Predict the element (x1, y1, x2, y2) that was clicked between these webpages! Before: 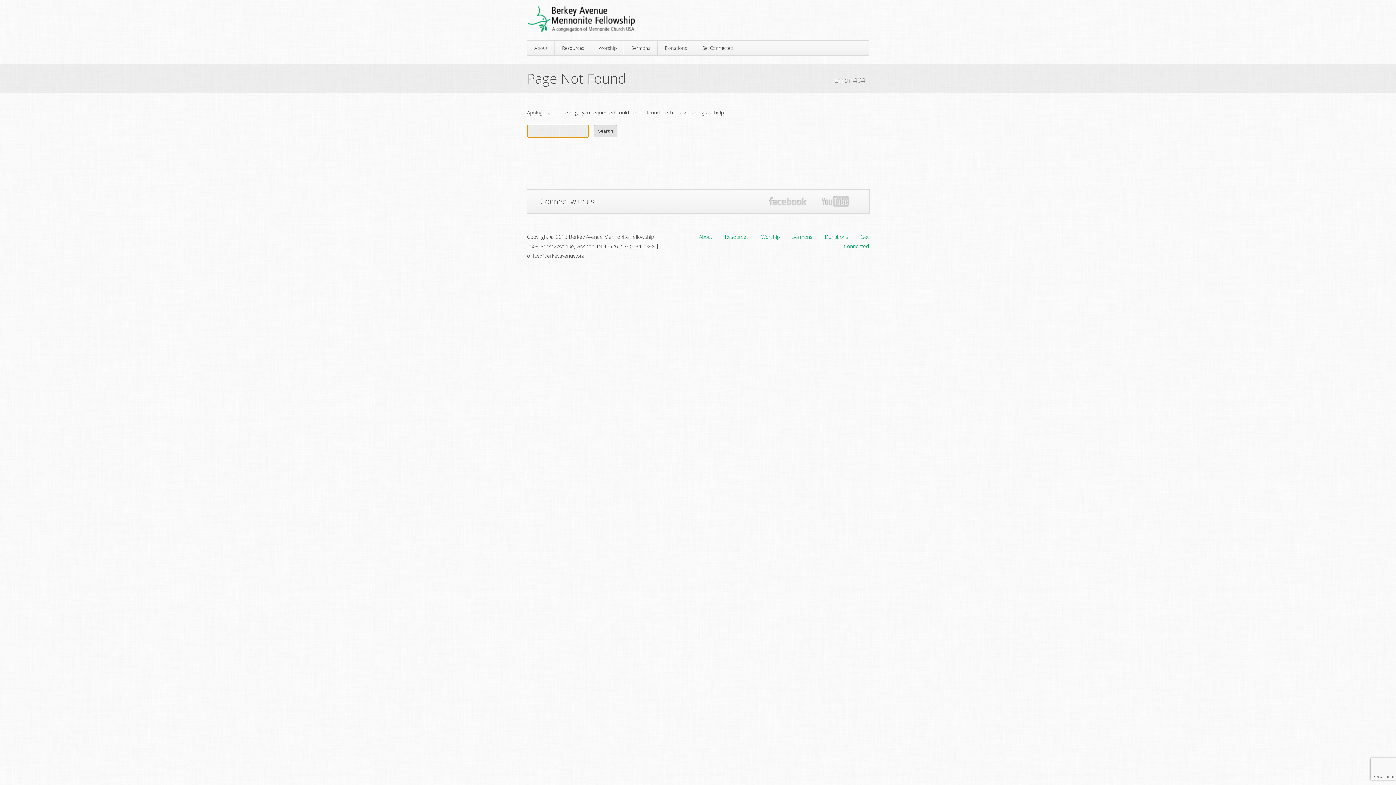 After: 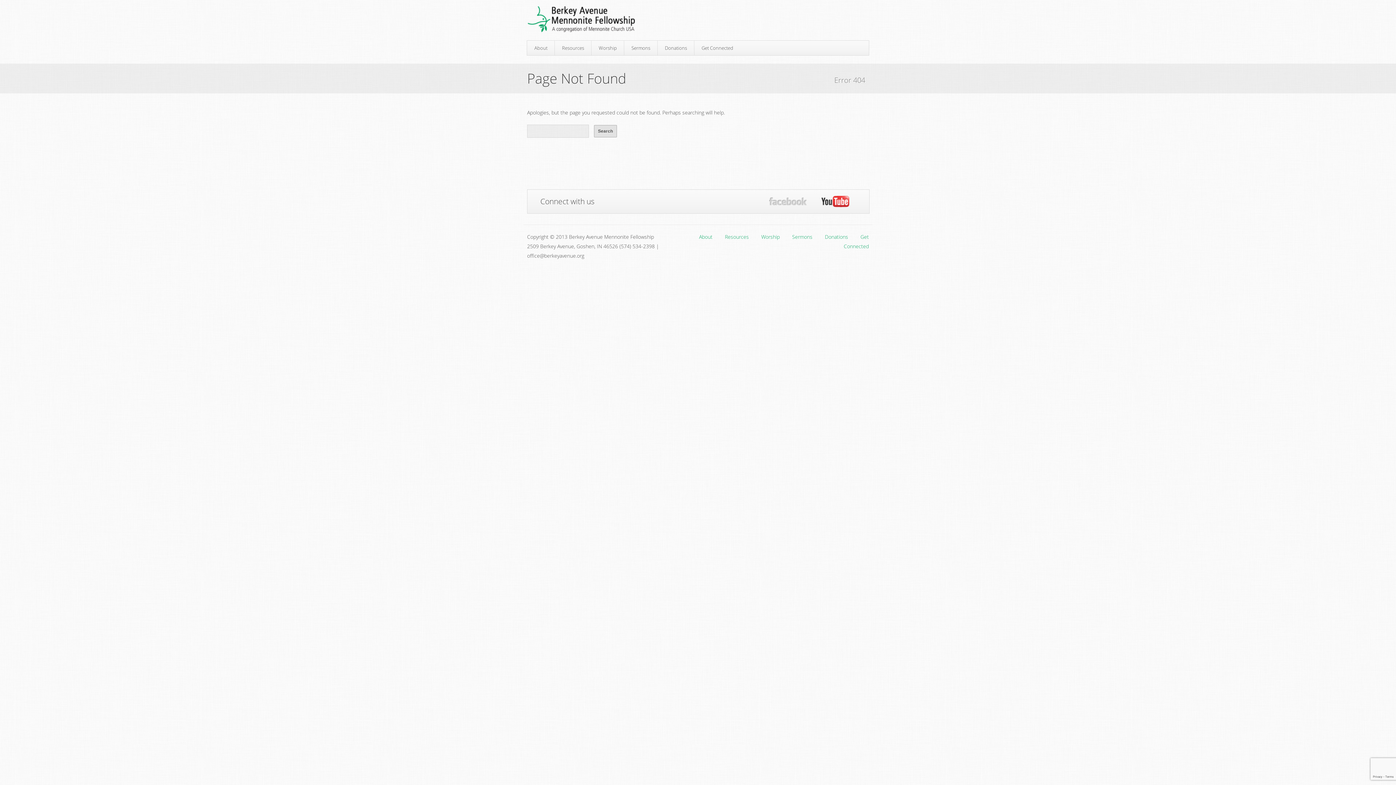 Action: bbox: (821, 196, 849, 207) label: YouTube